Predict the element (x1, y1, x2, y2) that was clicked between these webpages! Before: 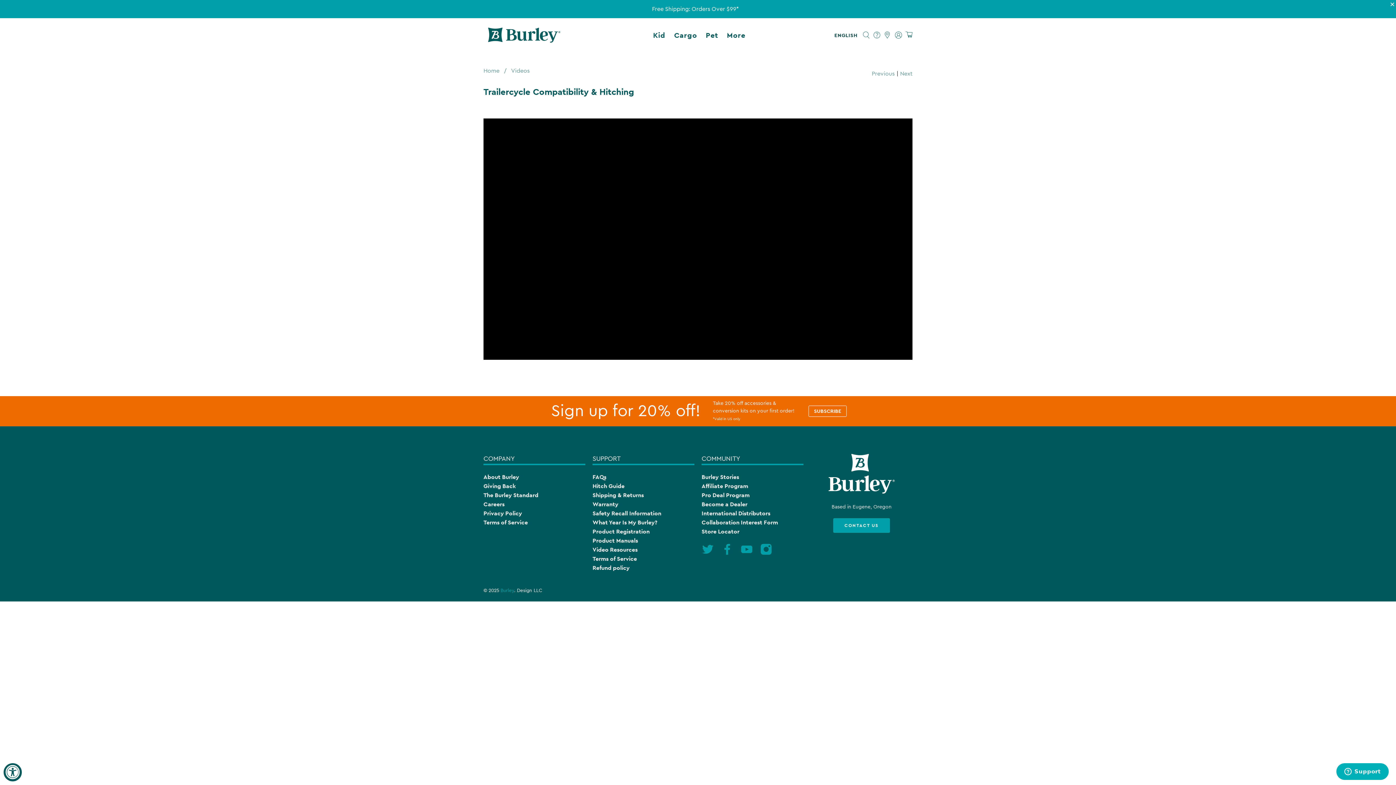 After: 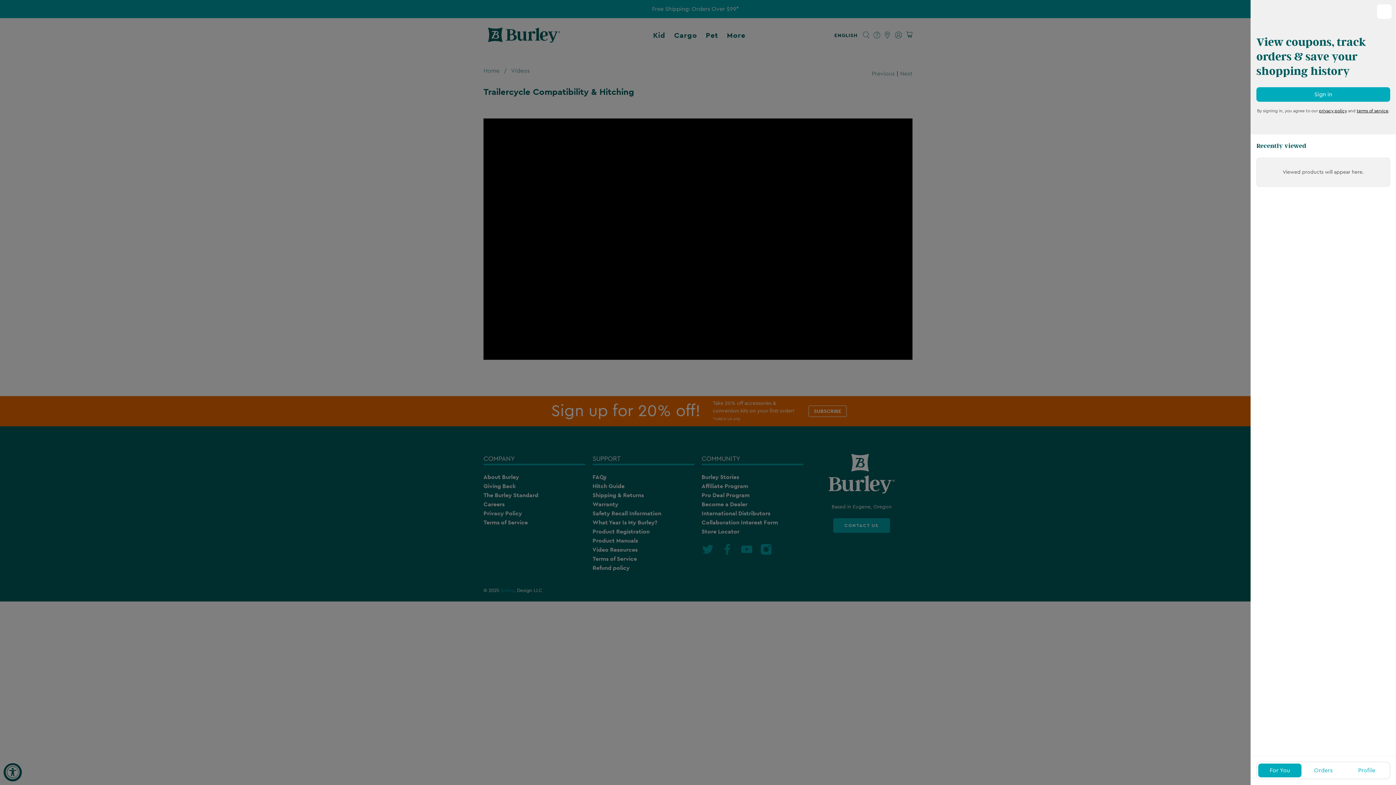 Action: bbox: (893, 0, 903, 33)